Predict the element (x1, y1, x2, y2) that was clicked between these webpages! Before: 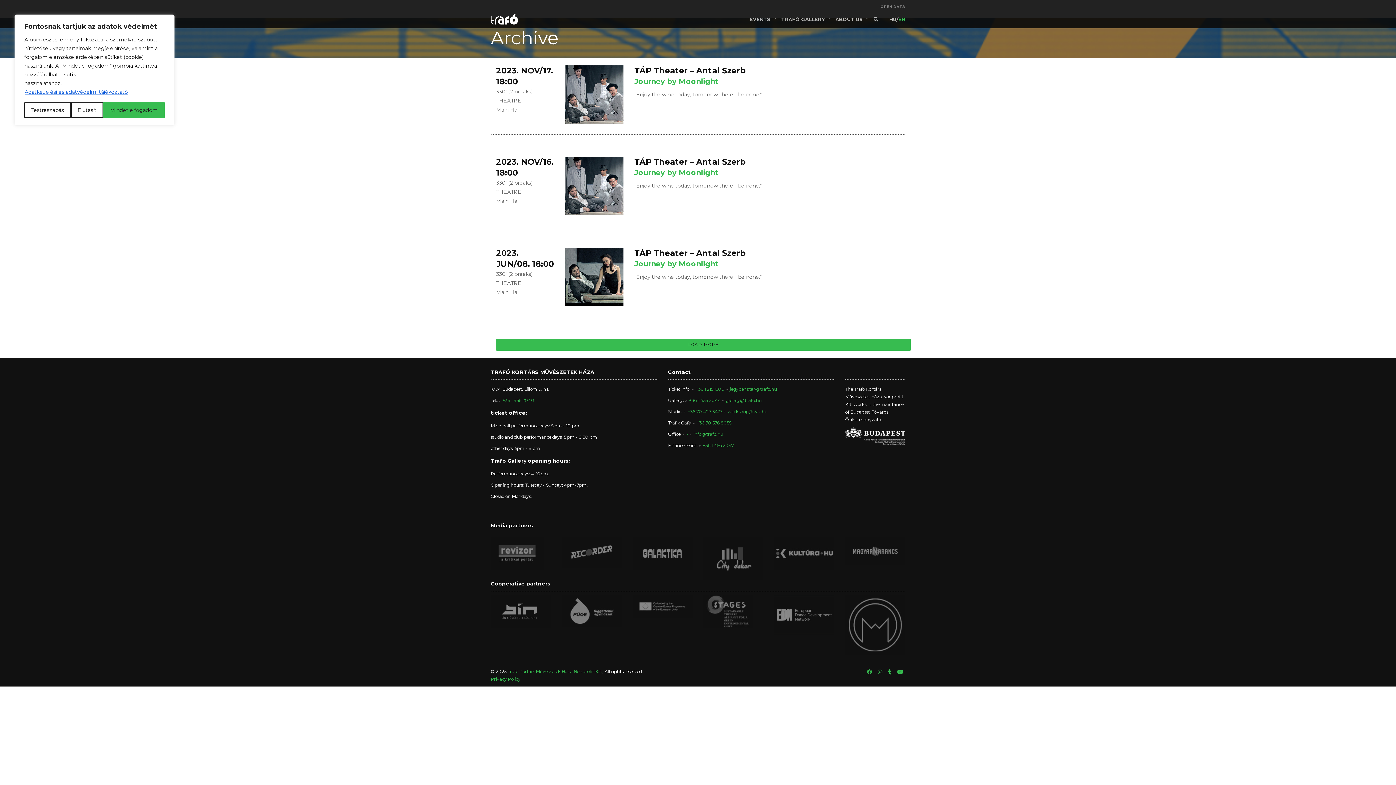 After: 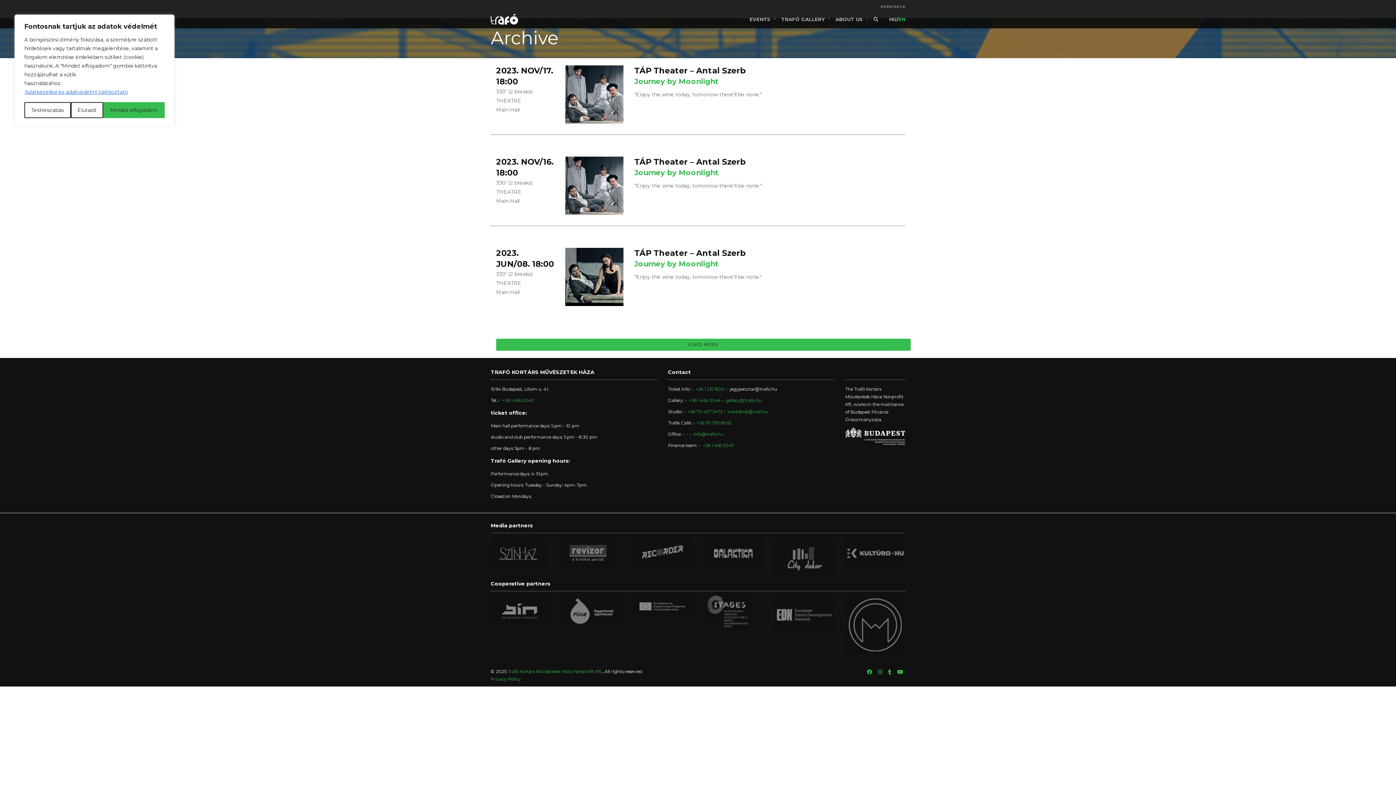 Action: bbox: (726, 386, 777, 392) label: jegypenztar@trafo.hu